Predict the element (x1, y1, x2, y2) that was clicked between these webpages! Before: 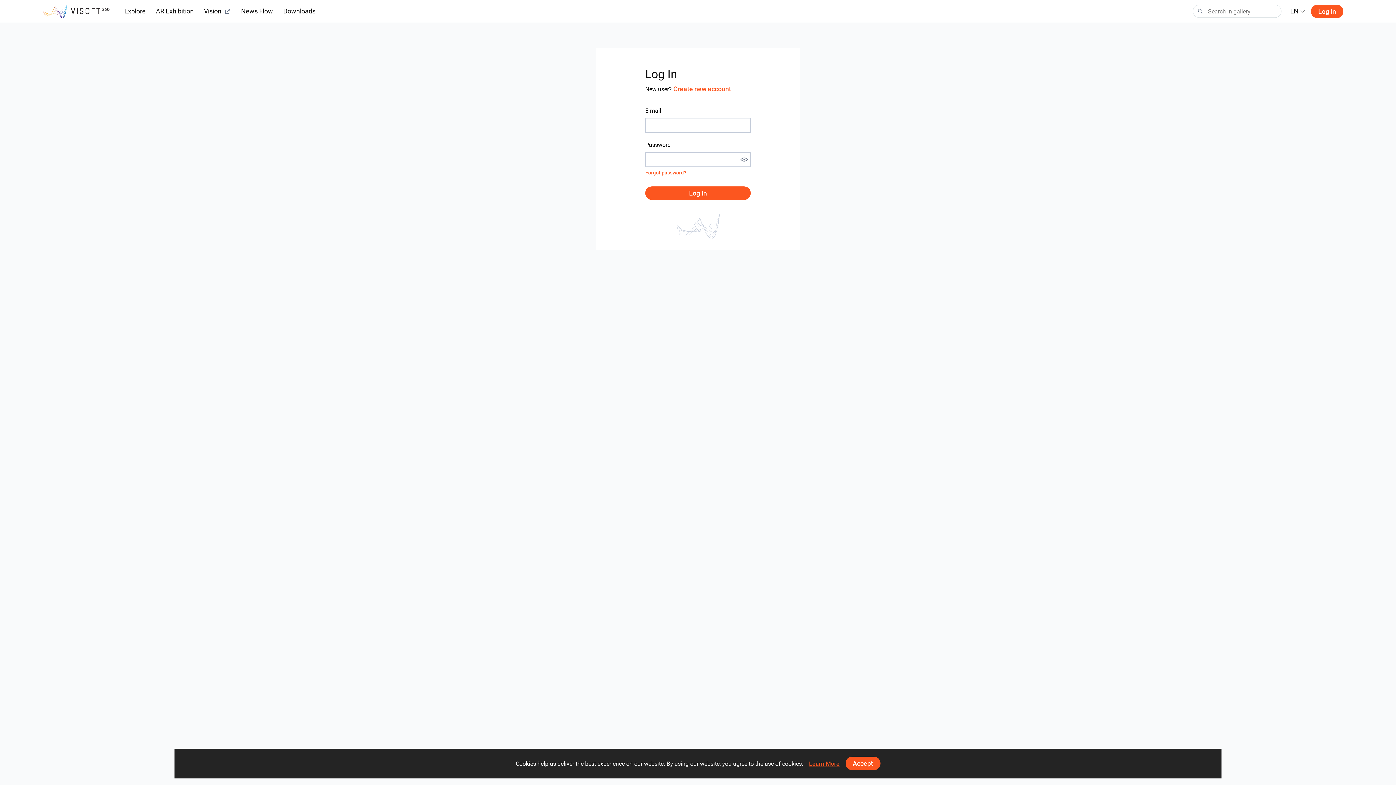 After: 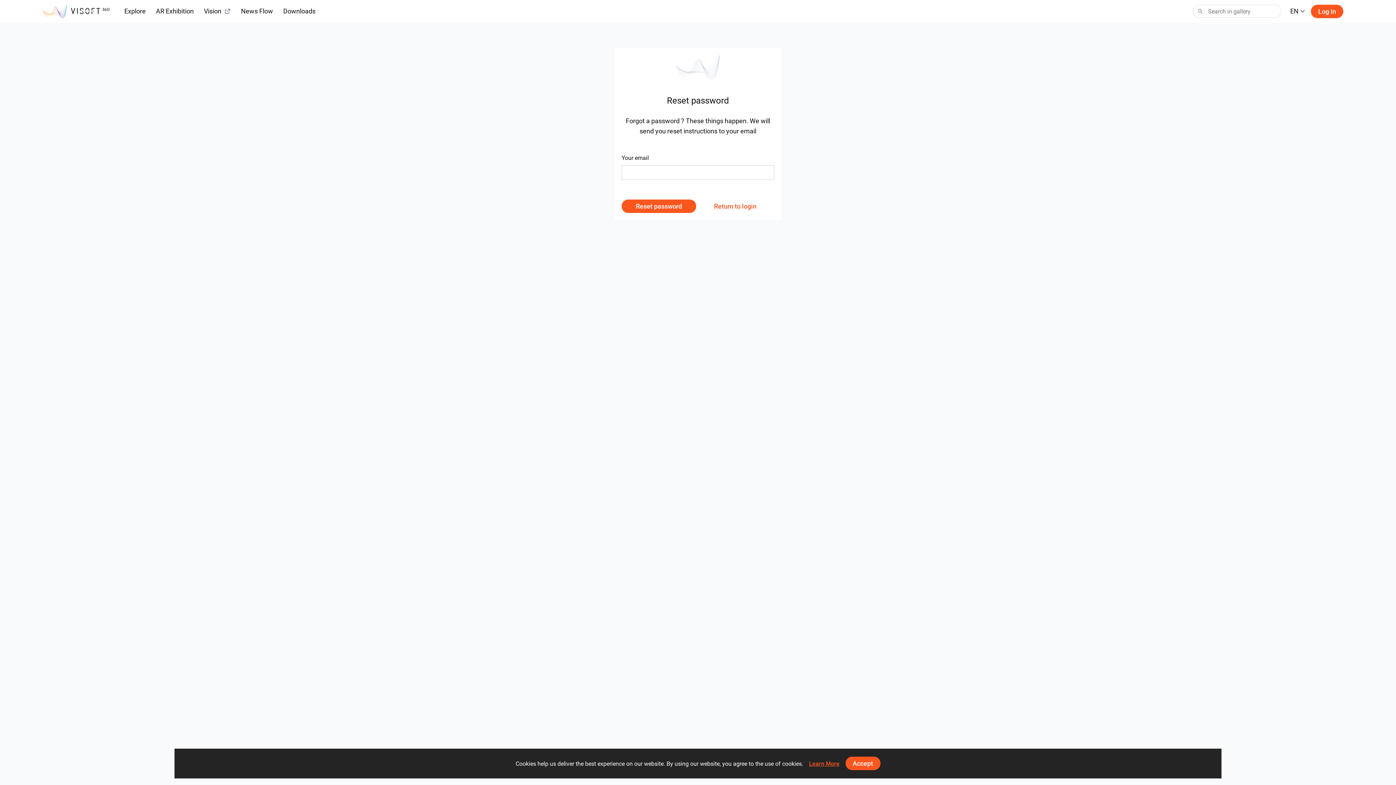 Action: label: Forgot password? bbox: (645, 166, 686, 178)